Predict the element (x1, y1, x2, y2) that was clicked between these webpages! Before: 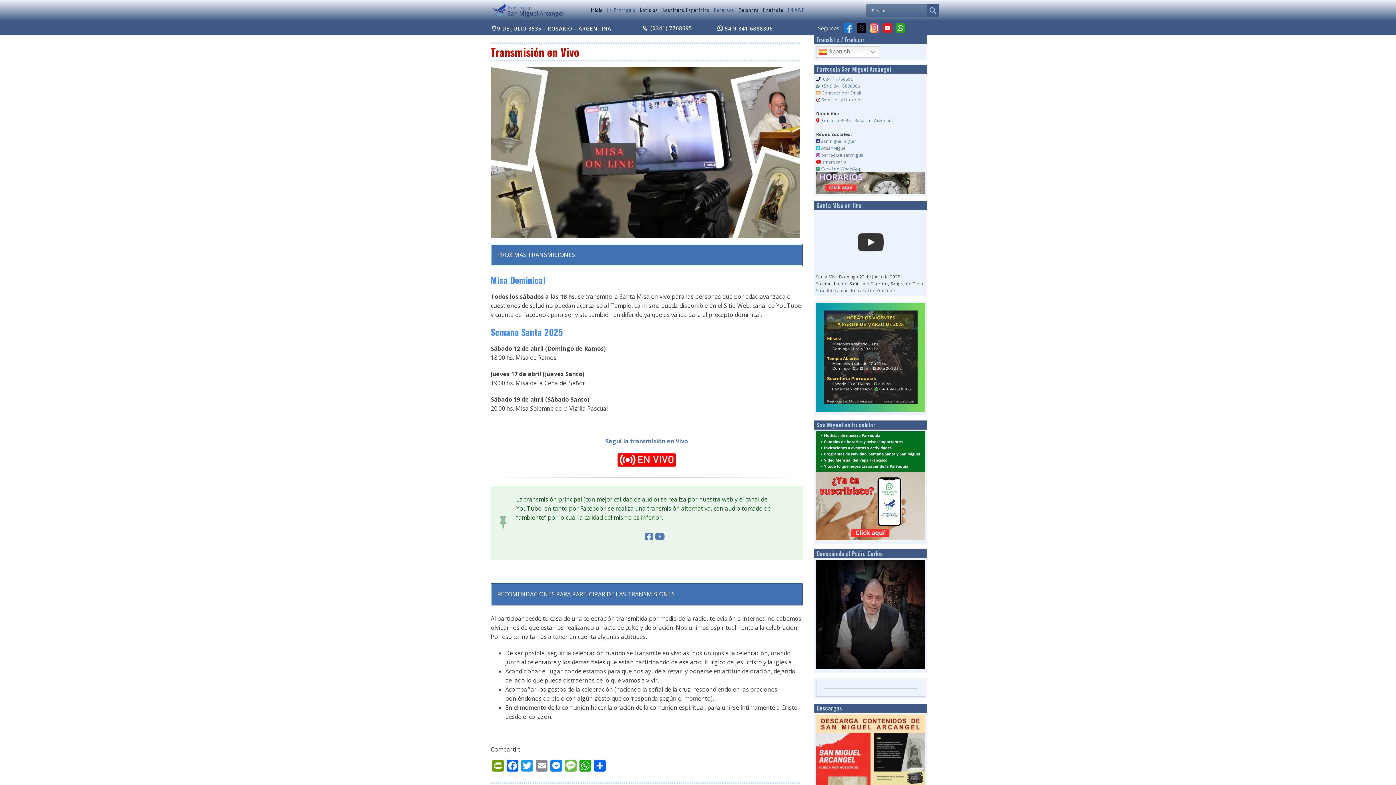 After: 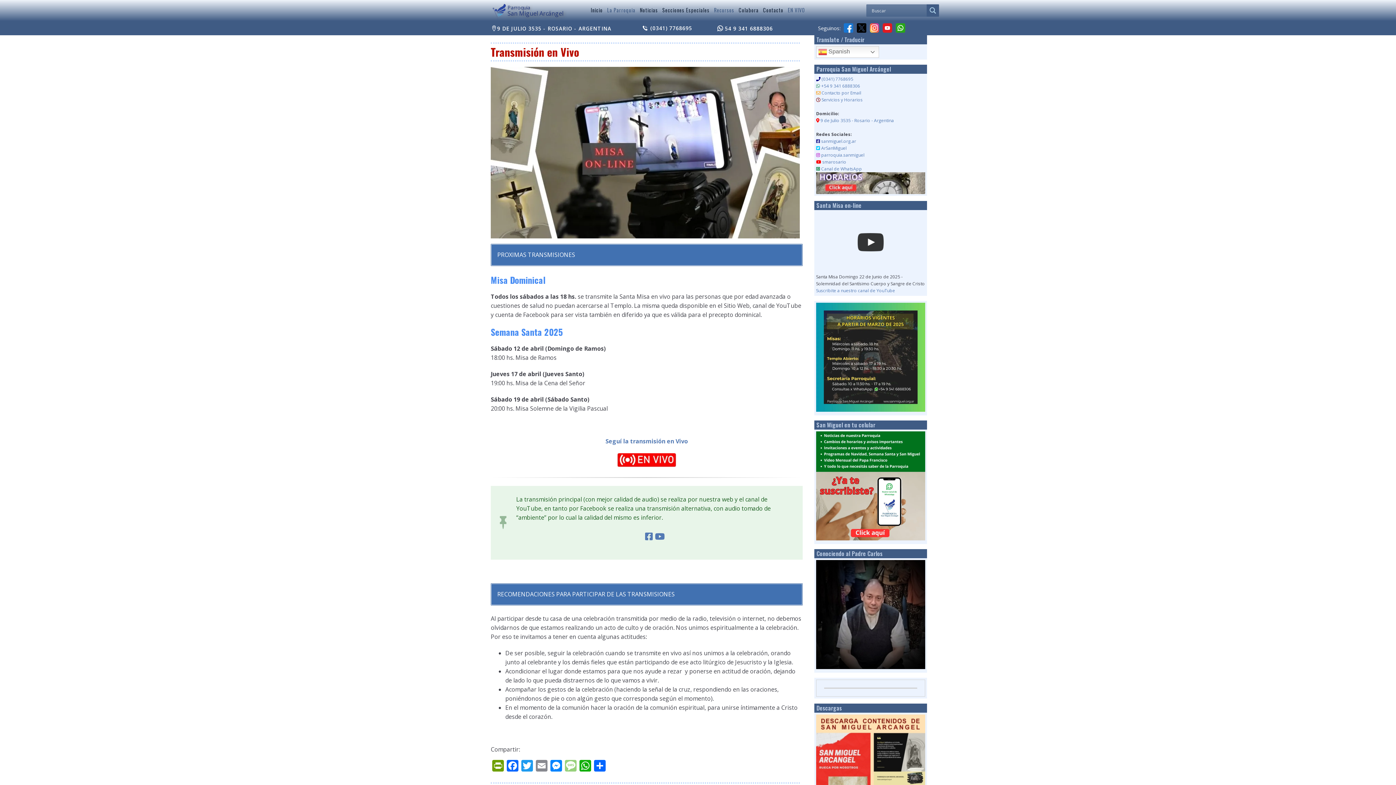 Action: bbox: (563, 760, 578, 775) label: Message